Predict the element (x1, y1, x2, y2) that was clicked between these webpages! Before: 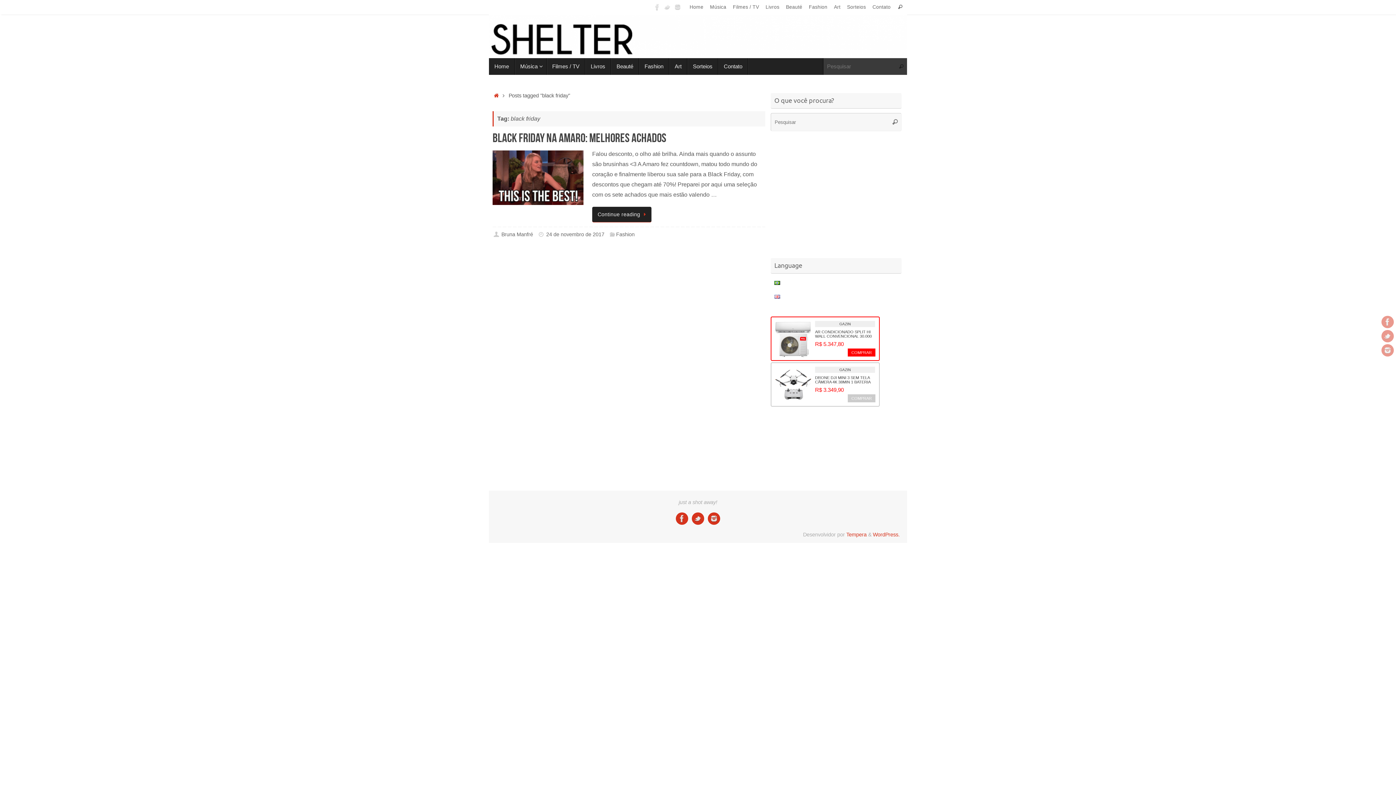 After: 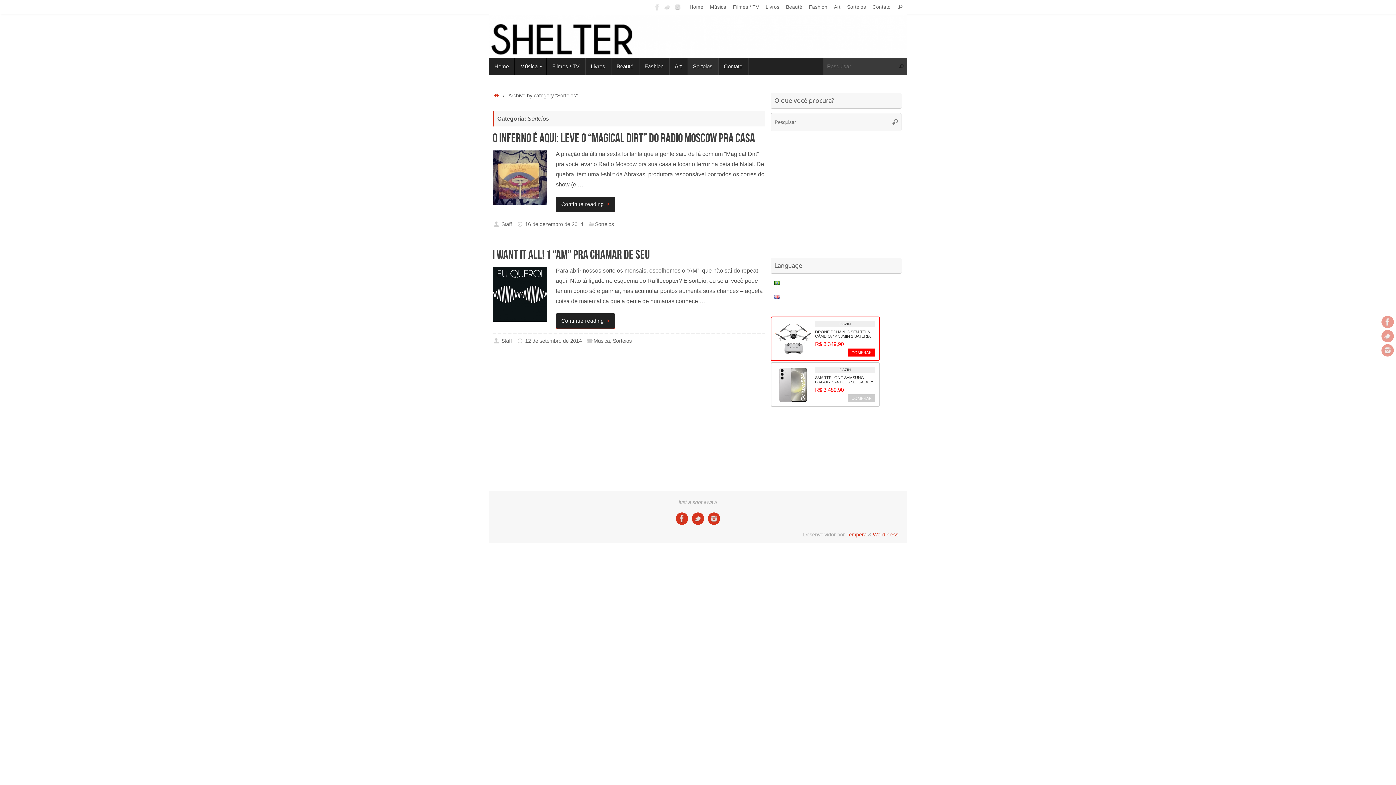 Action: label: Sorteios bbox: (687, 58, 718, 74)